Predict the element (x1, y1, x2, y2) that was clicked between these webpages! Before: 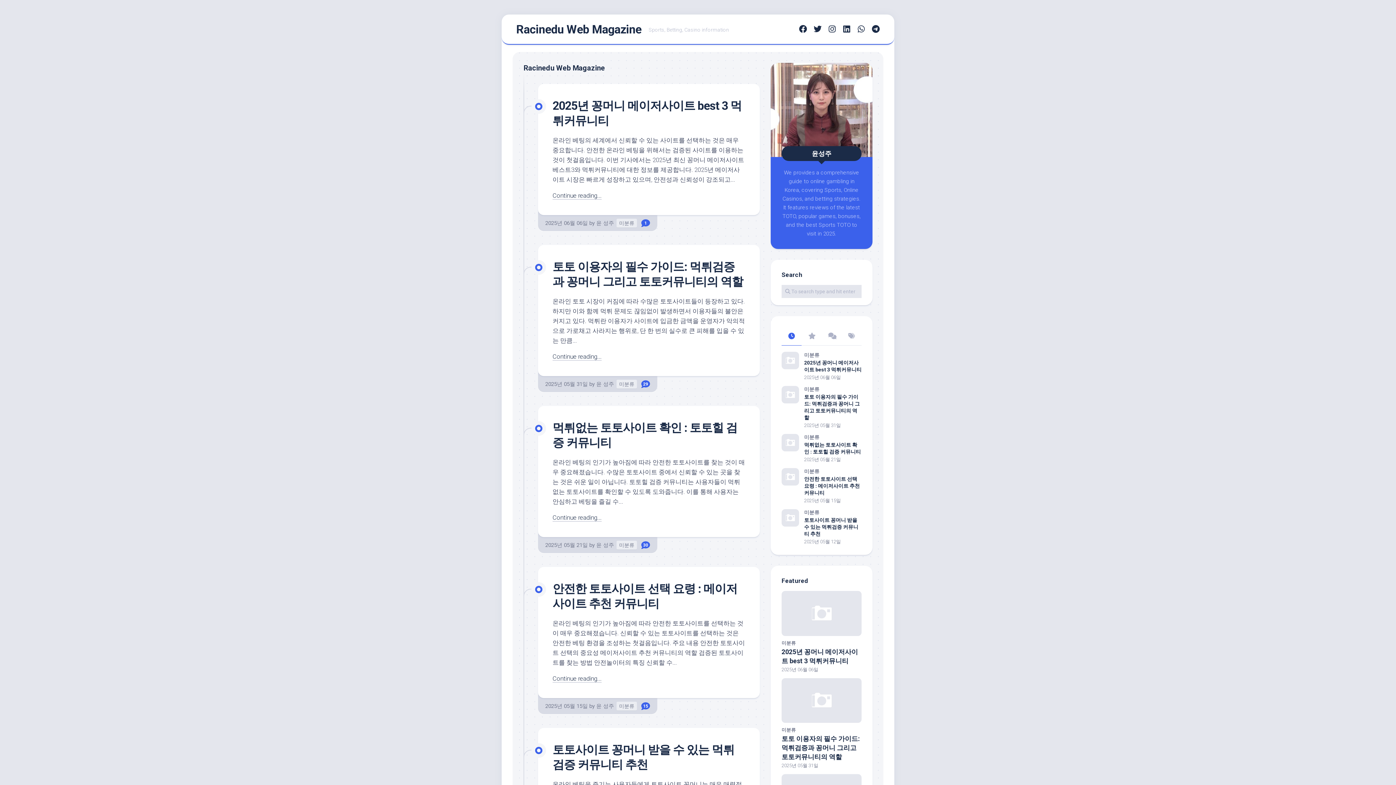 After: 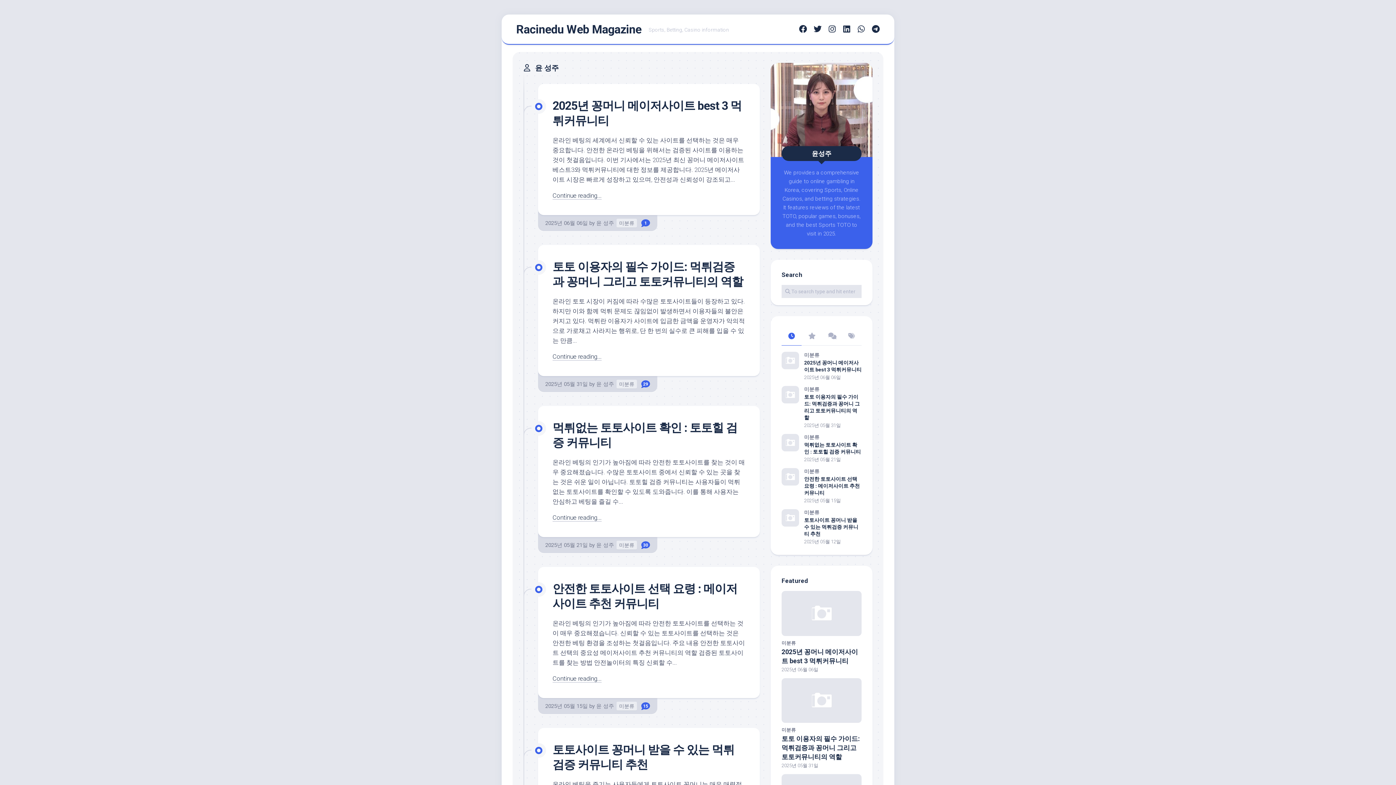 Action: label: 윤 성주 bbox: (596, 542, 614, 548)